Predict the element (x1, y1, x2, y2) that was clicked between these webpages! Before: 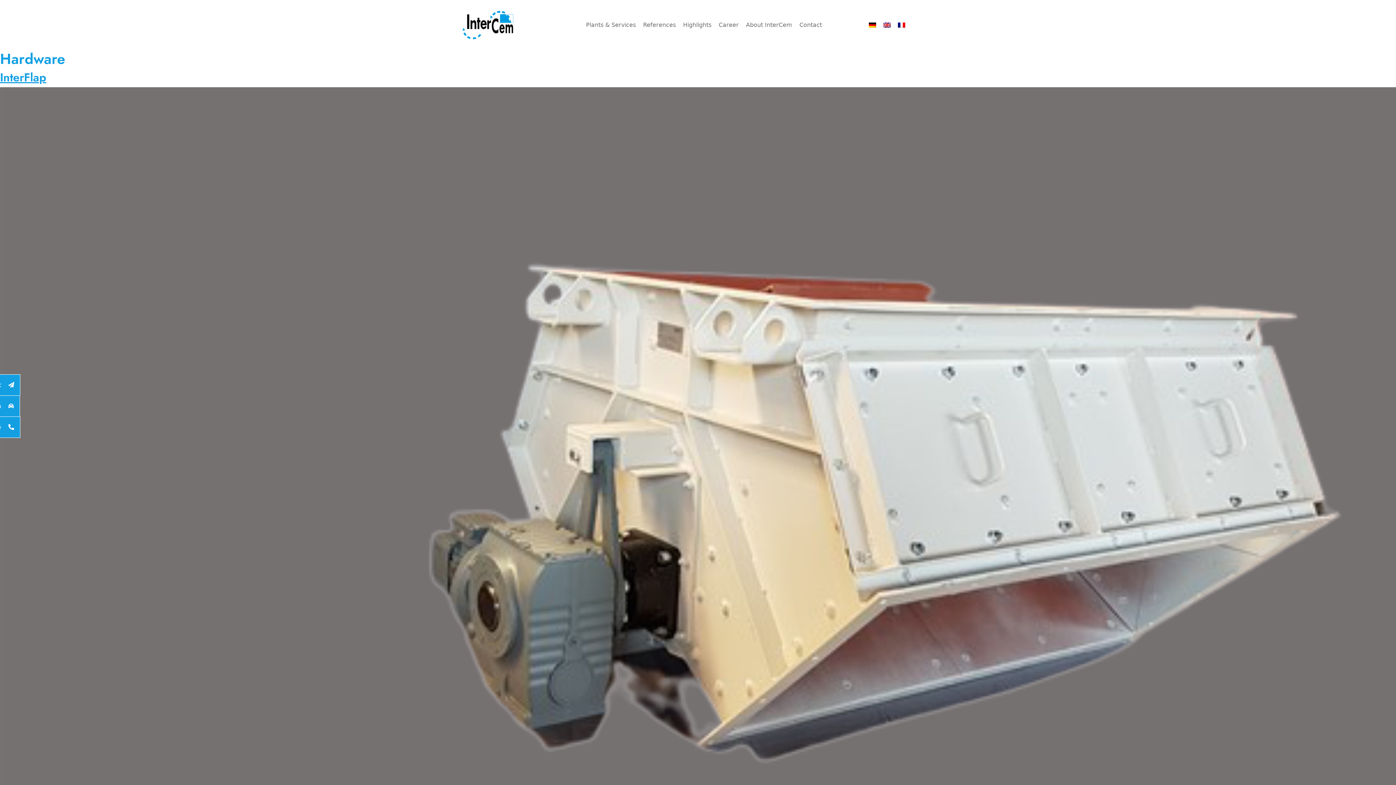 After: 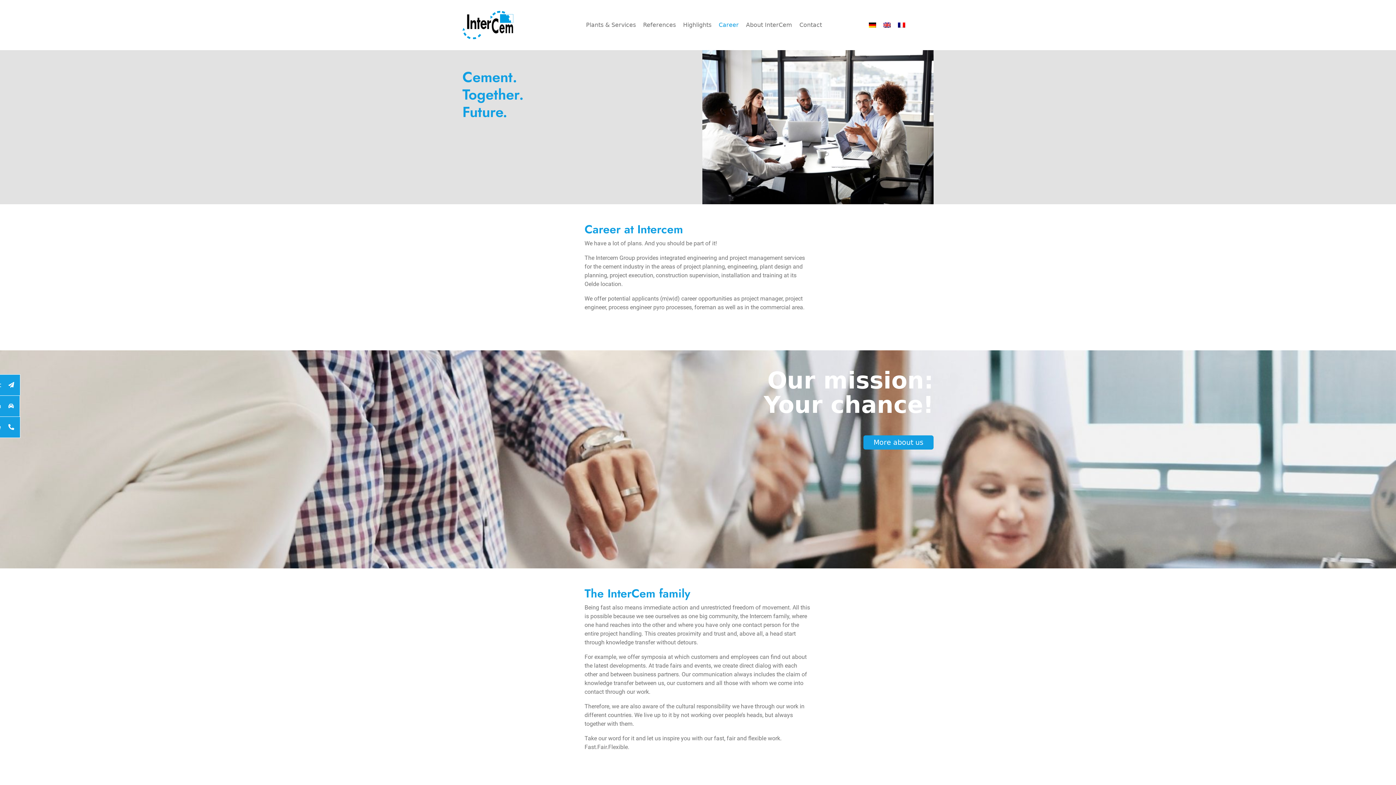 Action: bbox: (718, 20, 738, 29) label: Career